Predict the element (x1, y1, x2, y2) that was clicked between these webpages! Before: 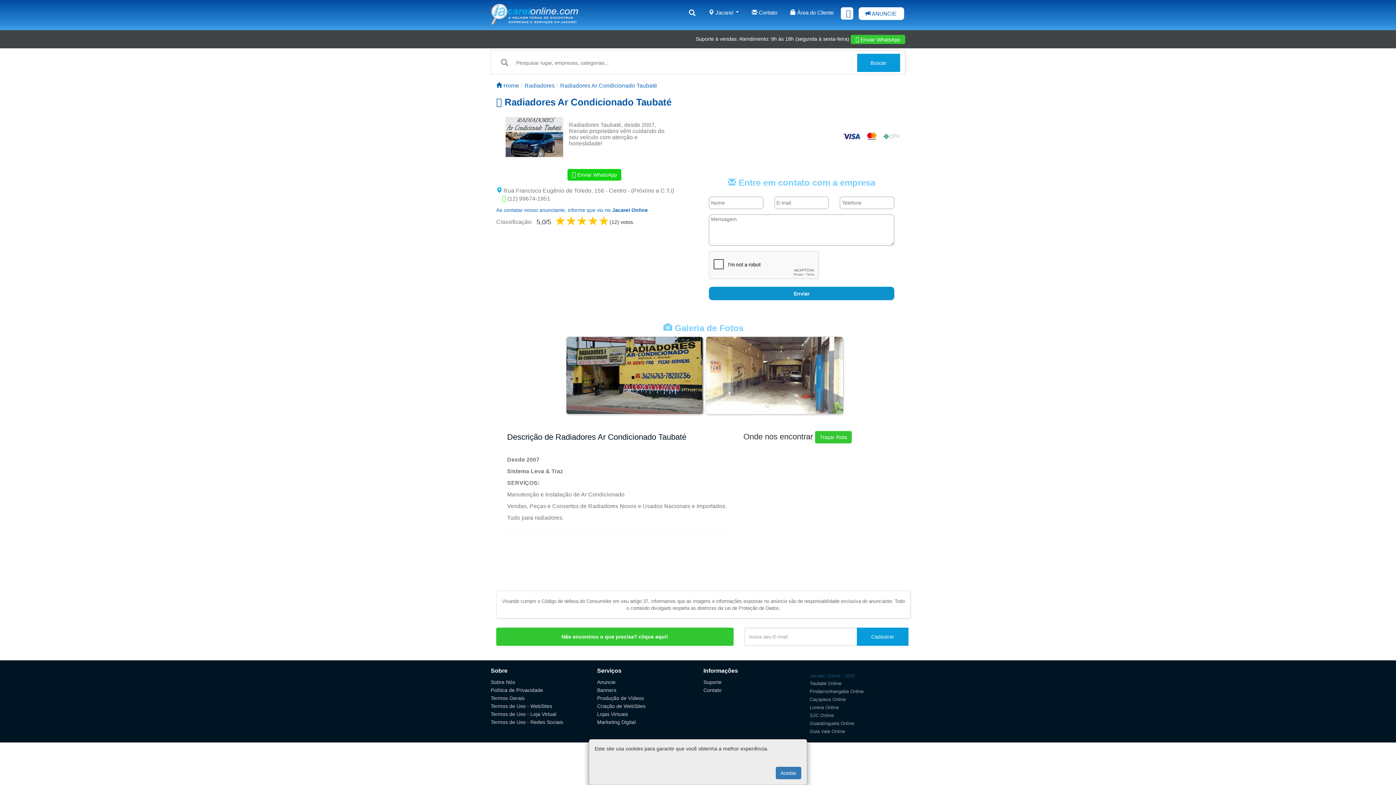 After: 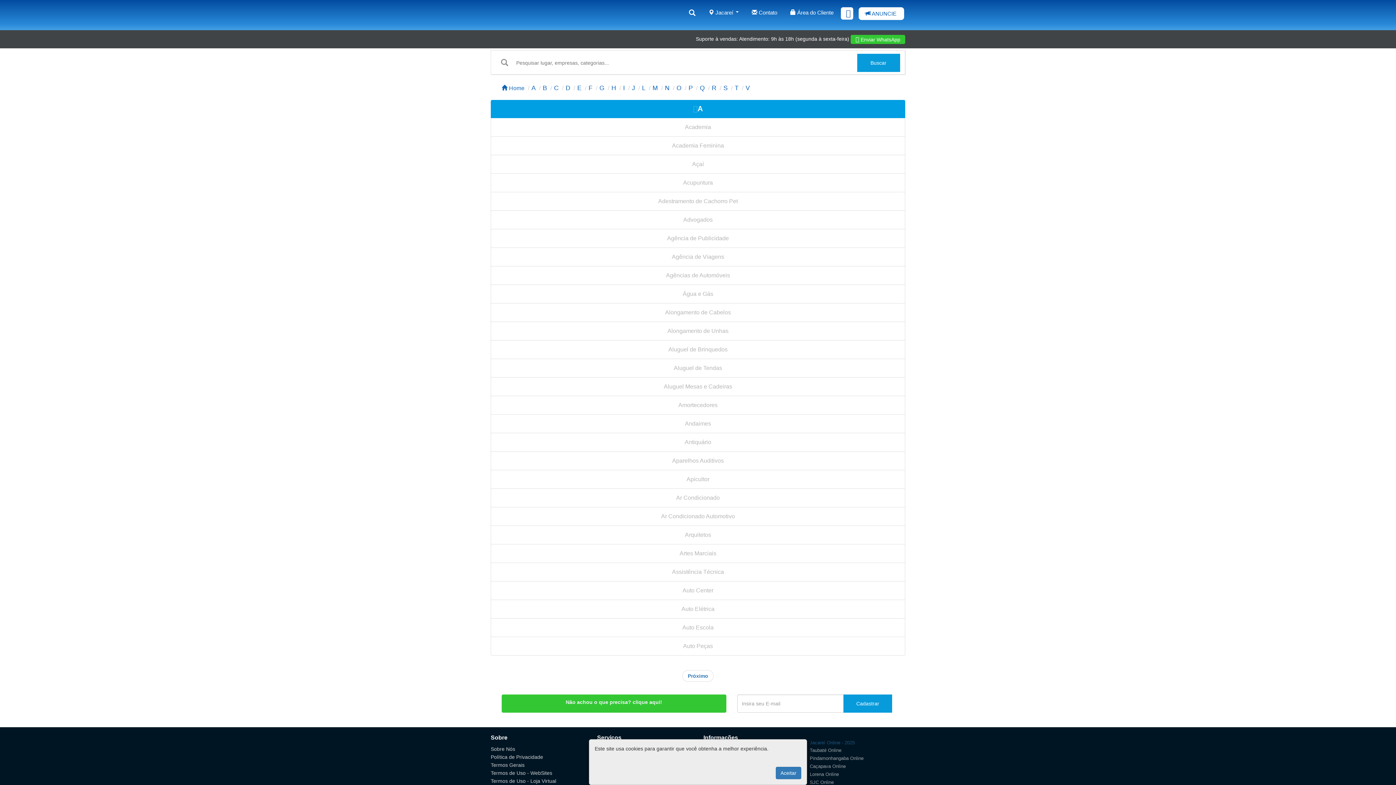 Action: bbox: (682, 3, 702, 22)